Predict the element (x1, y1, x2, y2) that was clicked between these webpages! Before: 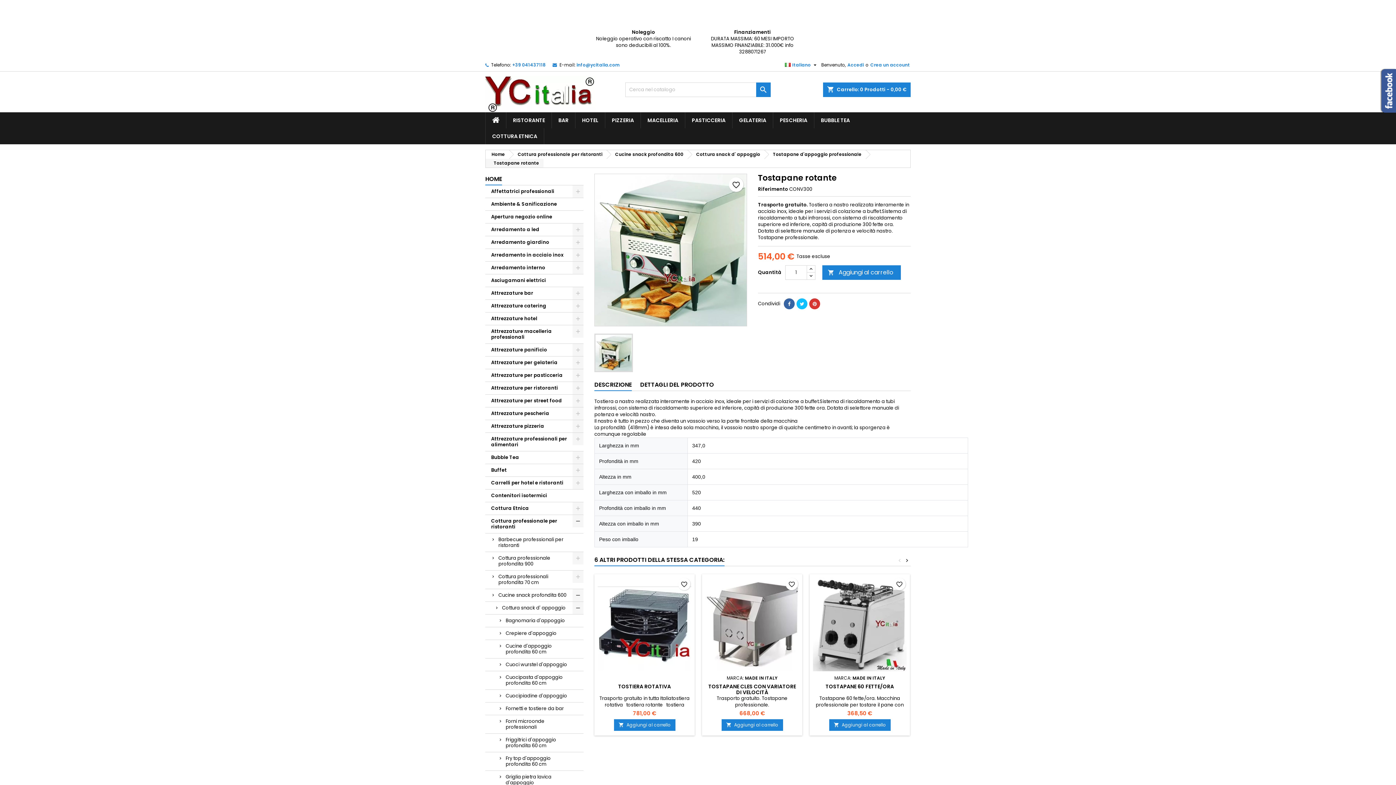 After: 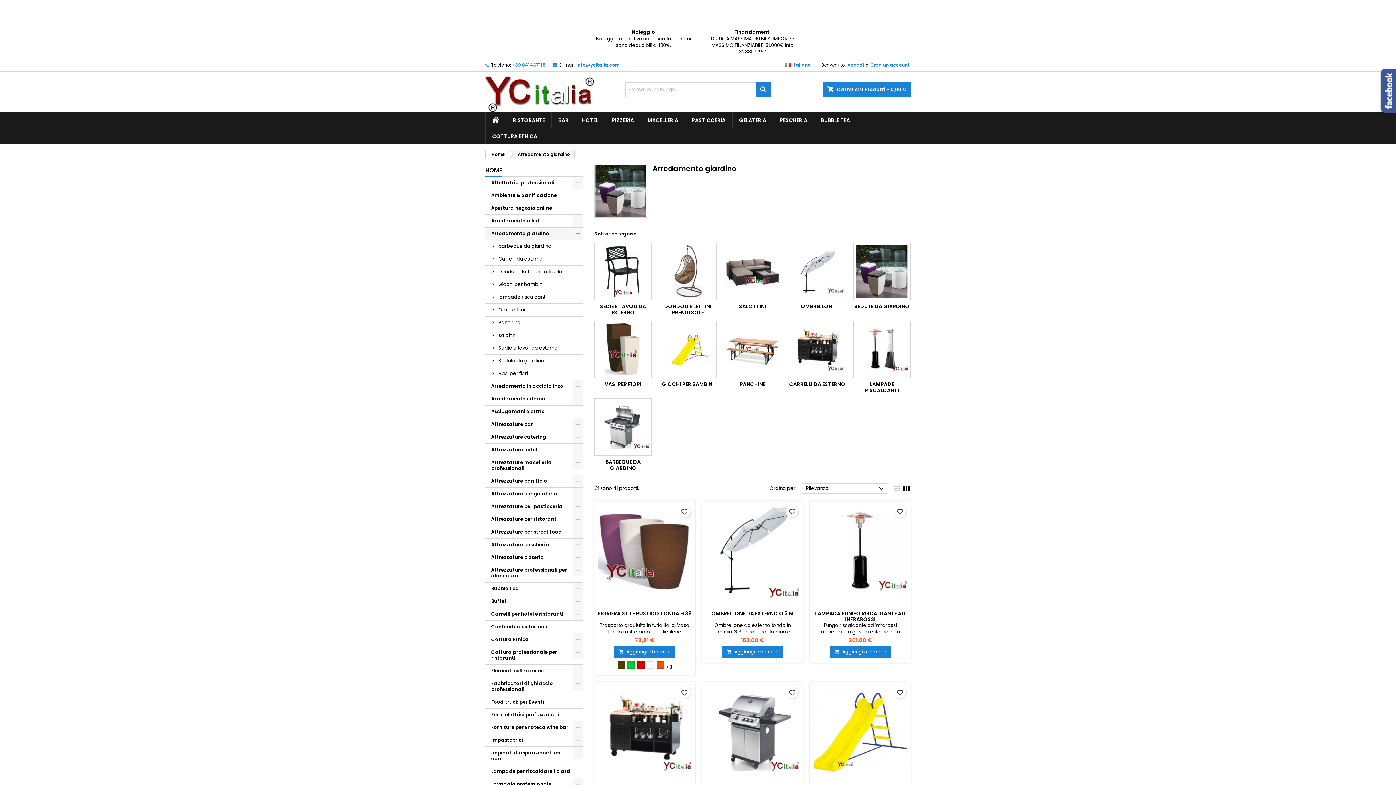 Action: label: Arredamento giardino bbox: (485, 236, 583, 249)